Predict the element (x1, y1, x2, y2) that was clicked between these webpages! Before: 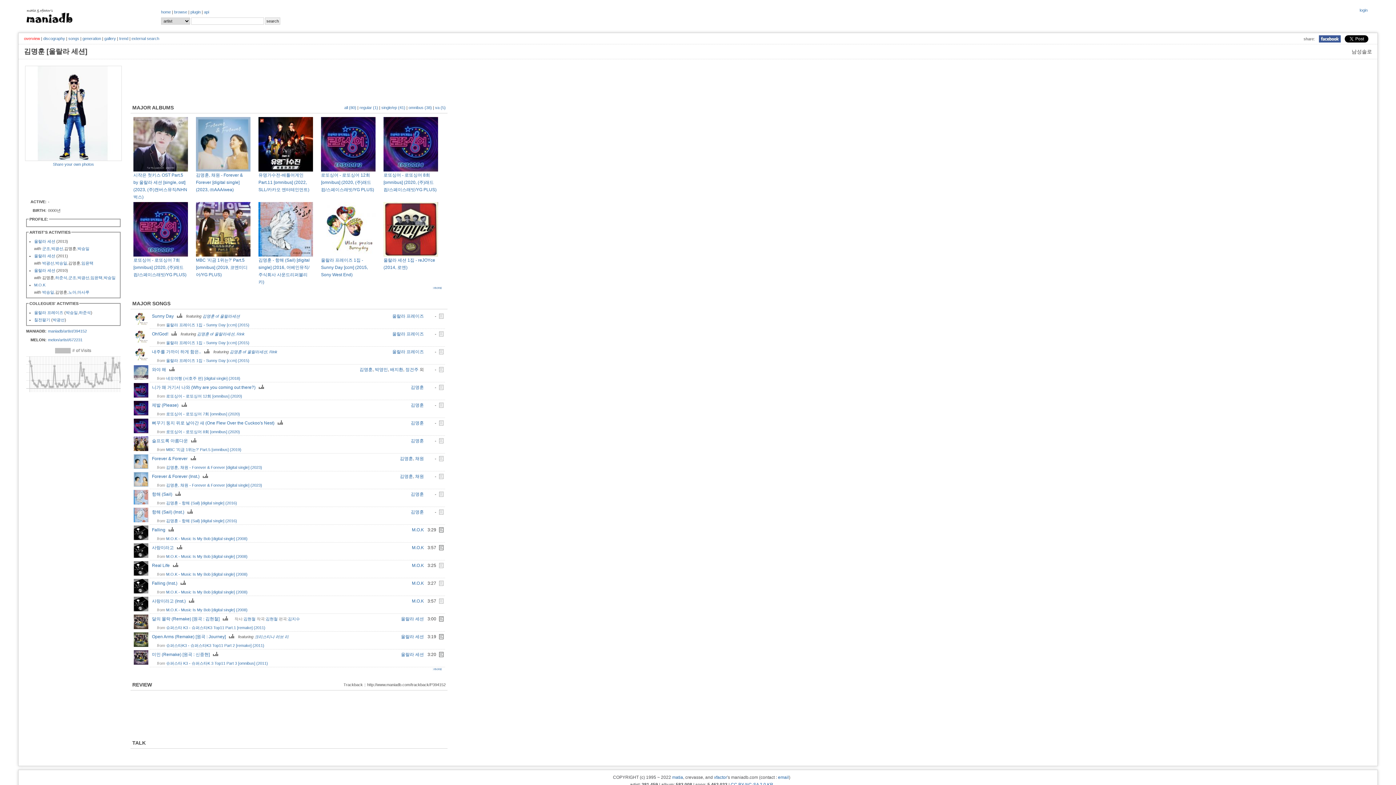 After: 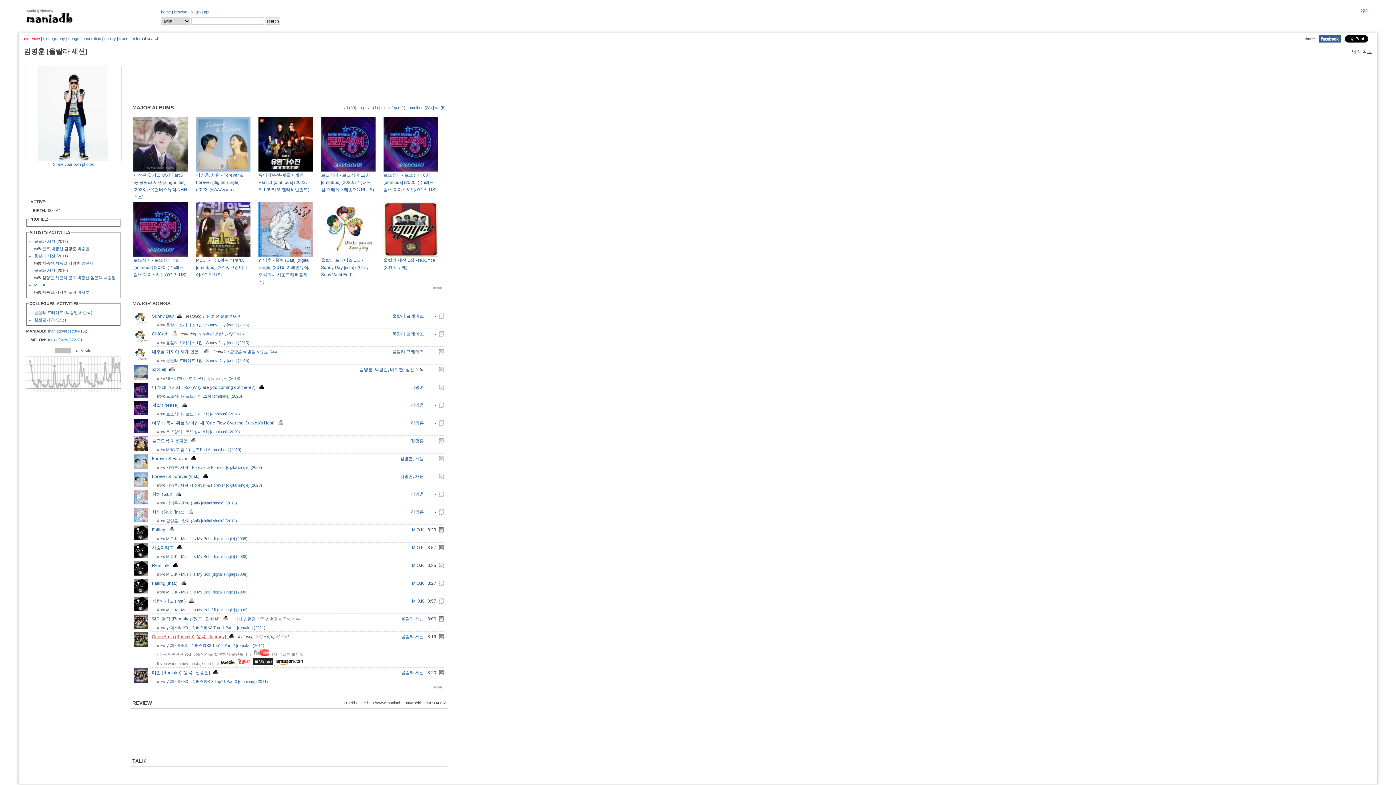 Action: bbox: (152, 634, 236, 639) label: Open Arms (Remake) [원곡 : Journey]   